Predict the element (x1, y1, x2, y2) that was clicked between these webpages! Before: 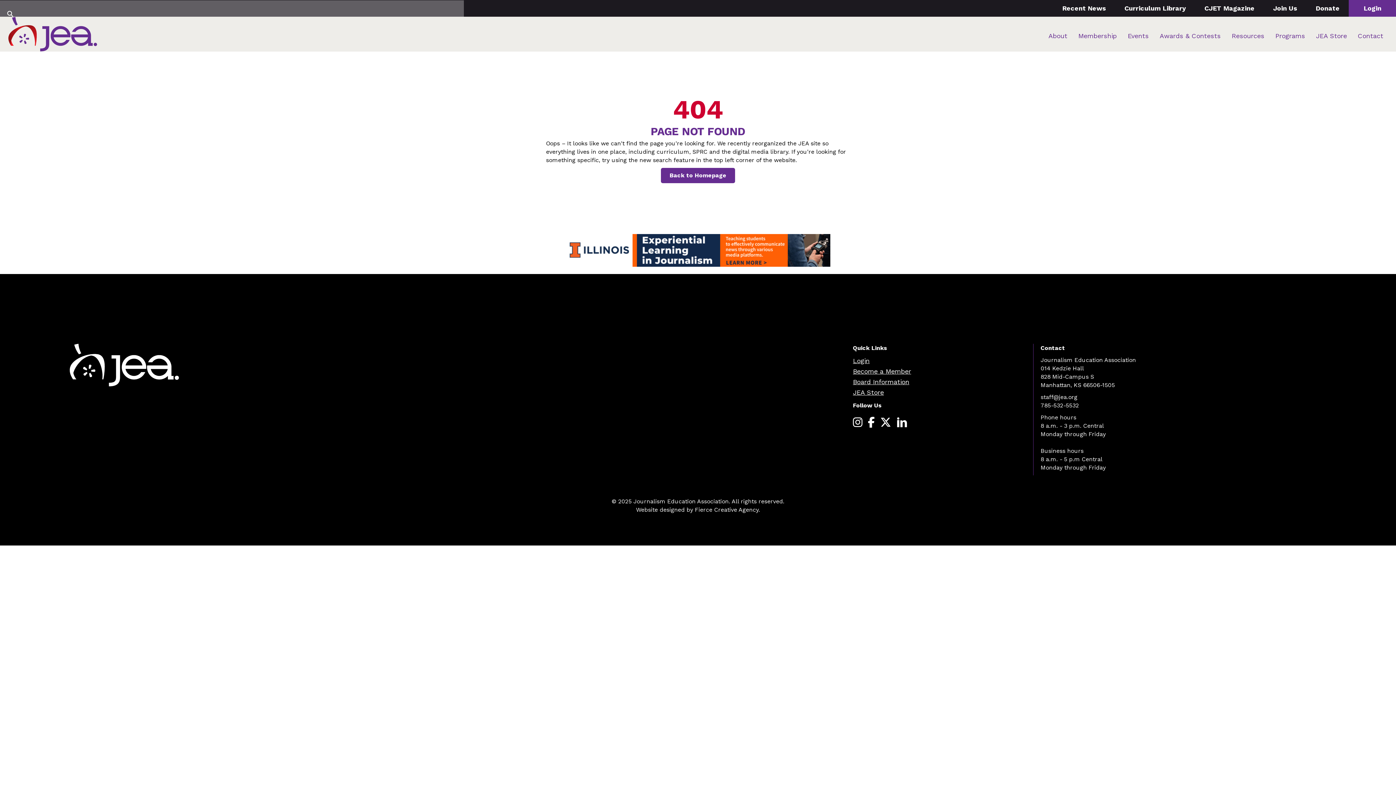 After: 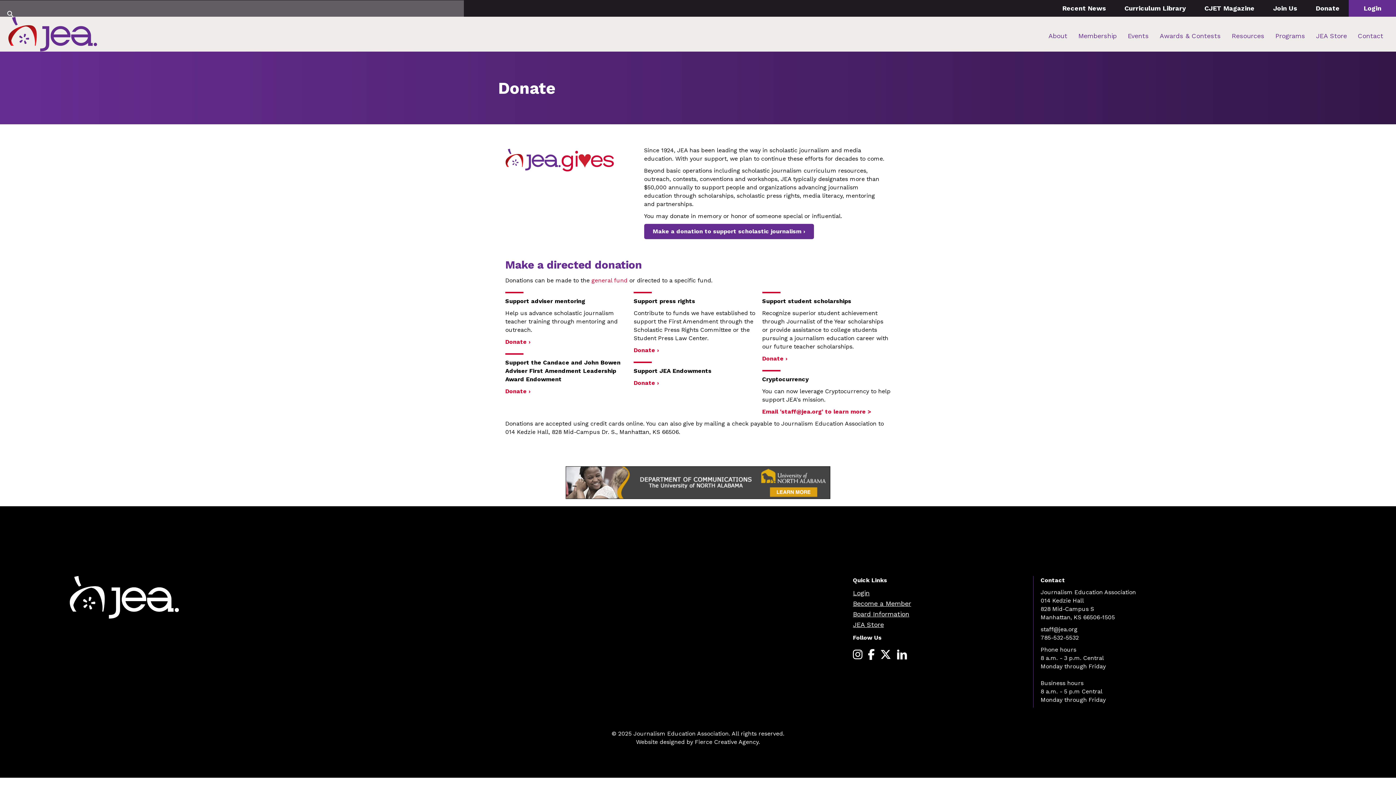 Action: bbox: (1314, 0, 1341, 16) label: Donate